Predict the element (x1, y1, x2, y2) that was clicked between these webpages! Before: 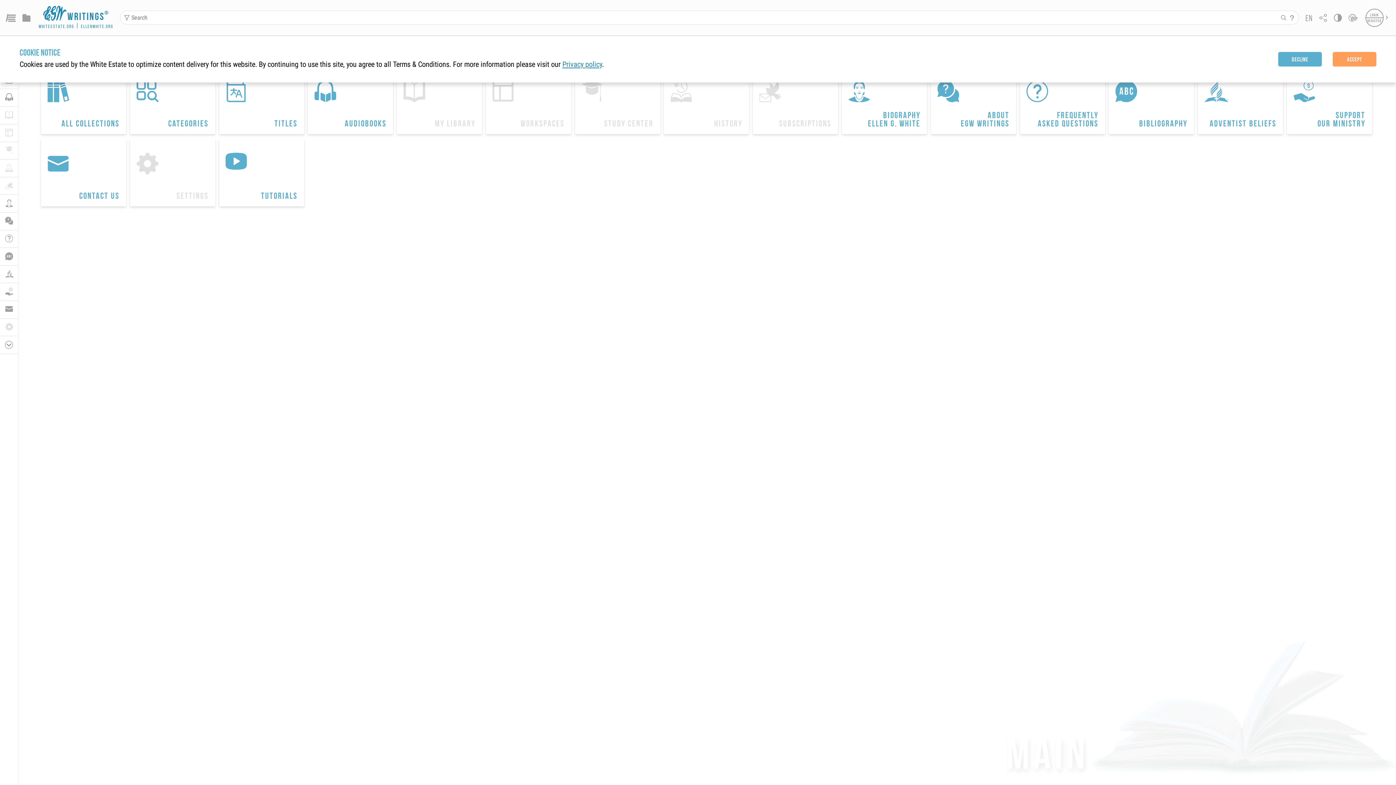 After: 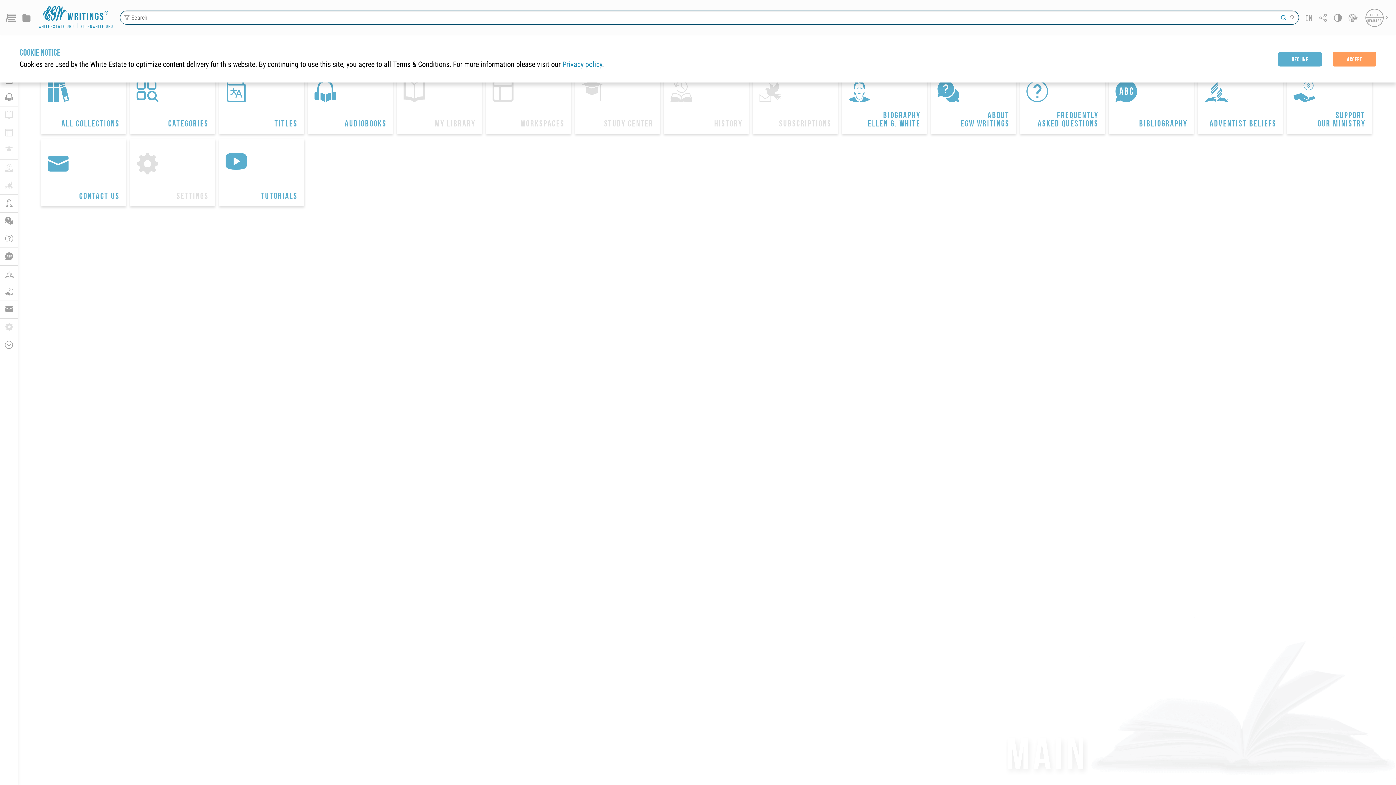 Action: label: Search bbox: (1281, 14, 1286, 20)